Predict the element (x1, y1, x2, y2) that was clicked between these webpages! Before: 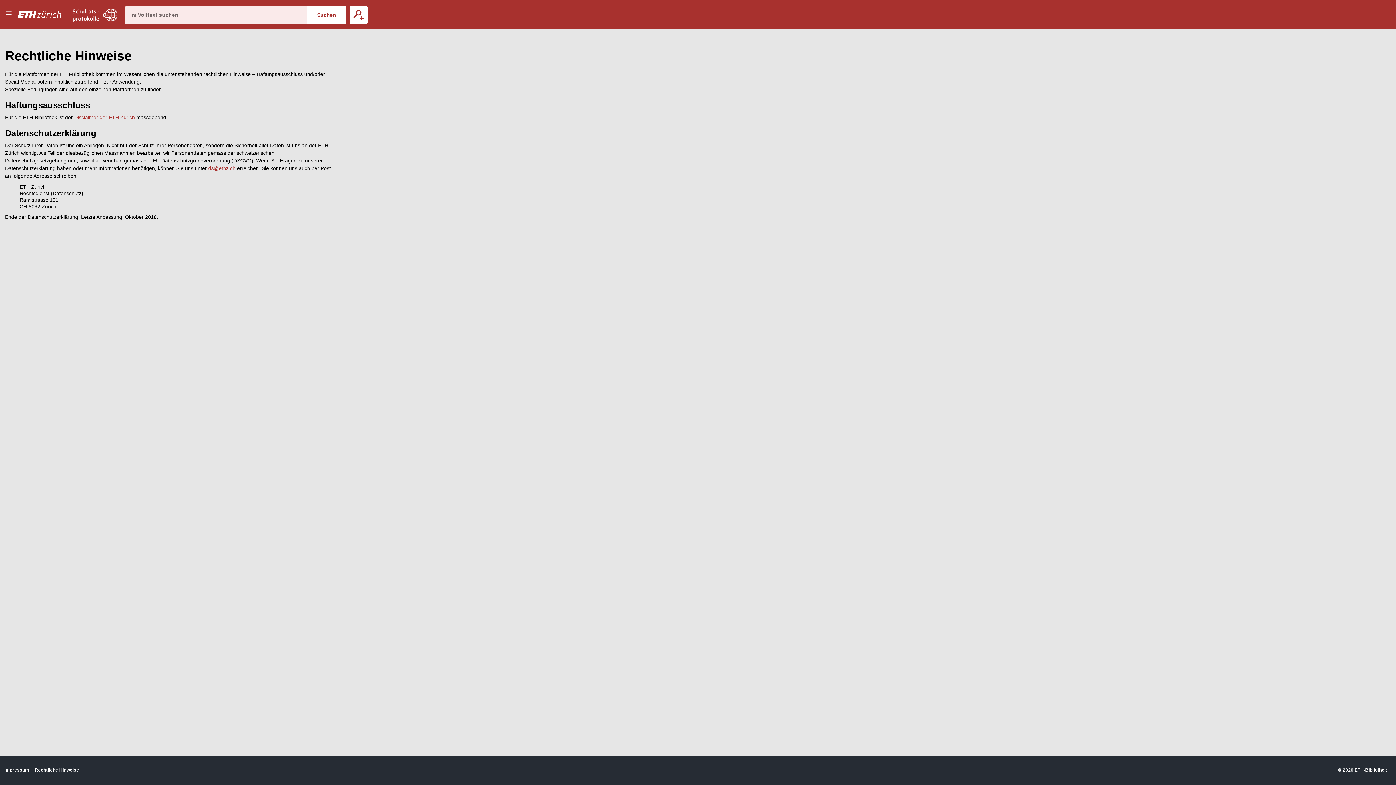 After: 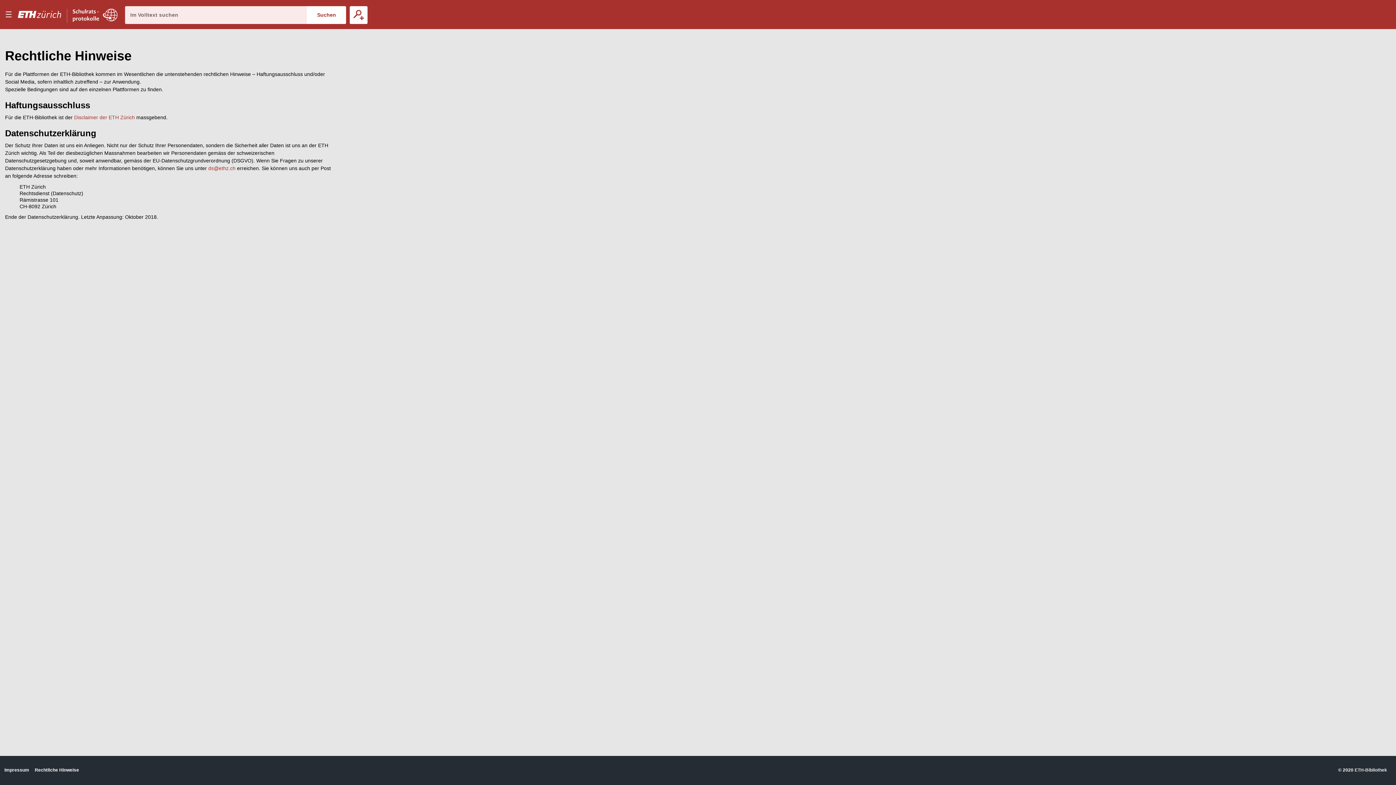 Action: bbox: (1354, 767, 1387, 773) label: ETH-Bibliothek